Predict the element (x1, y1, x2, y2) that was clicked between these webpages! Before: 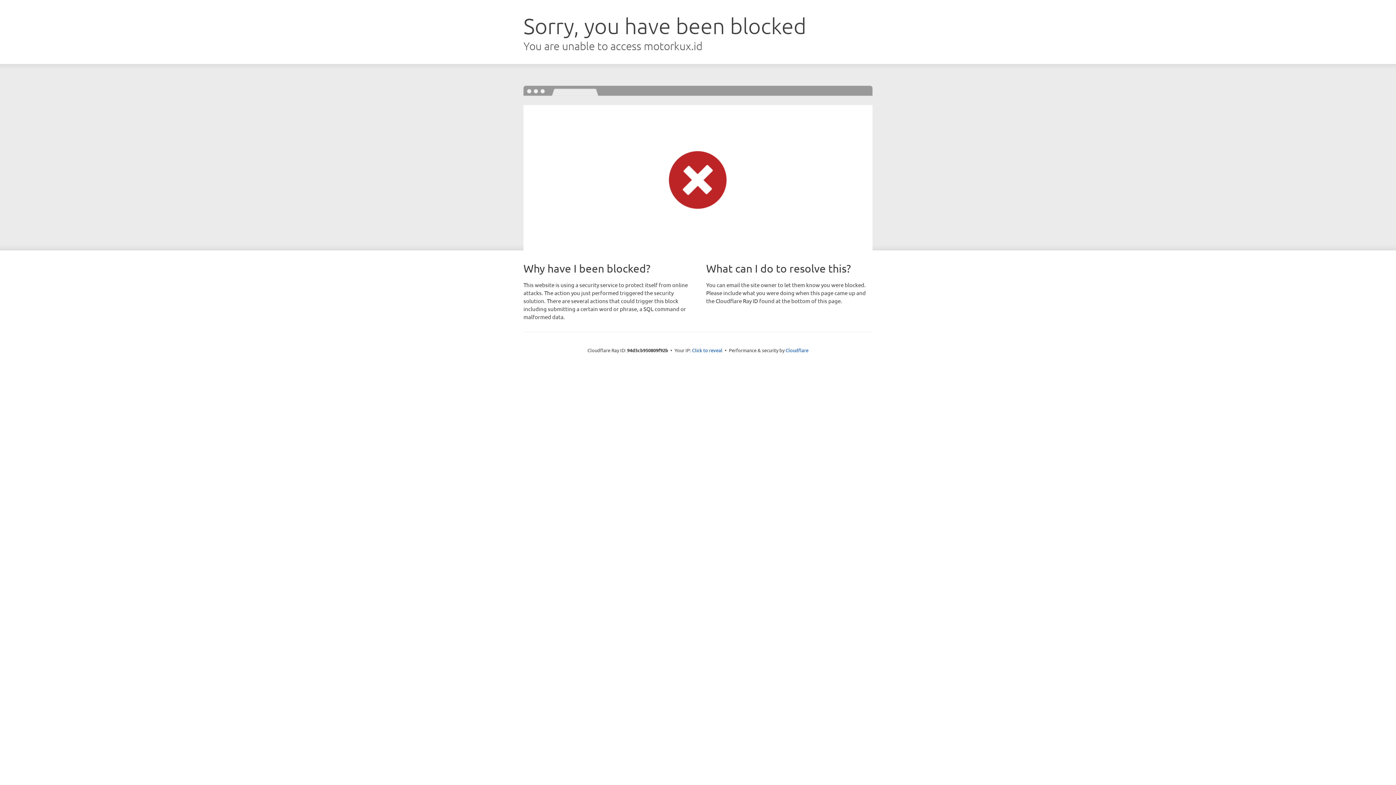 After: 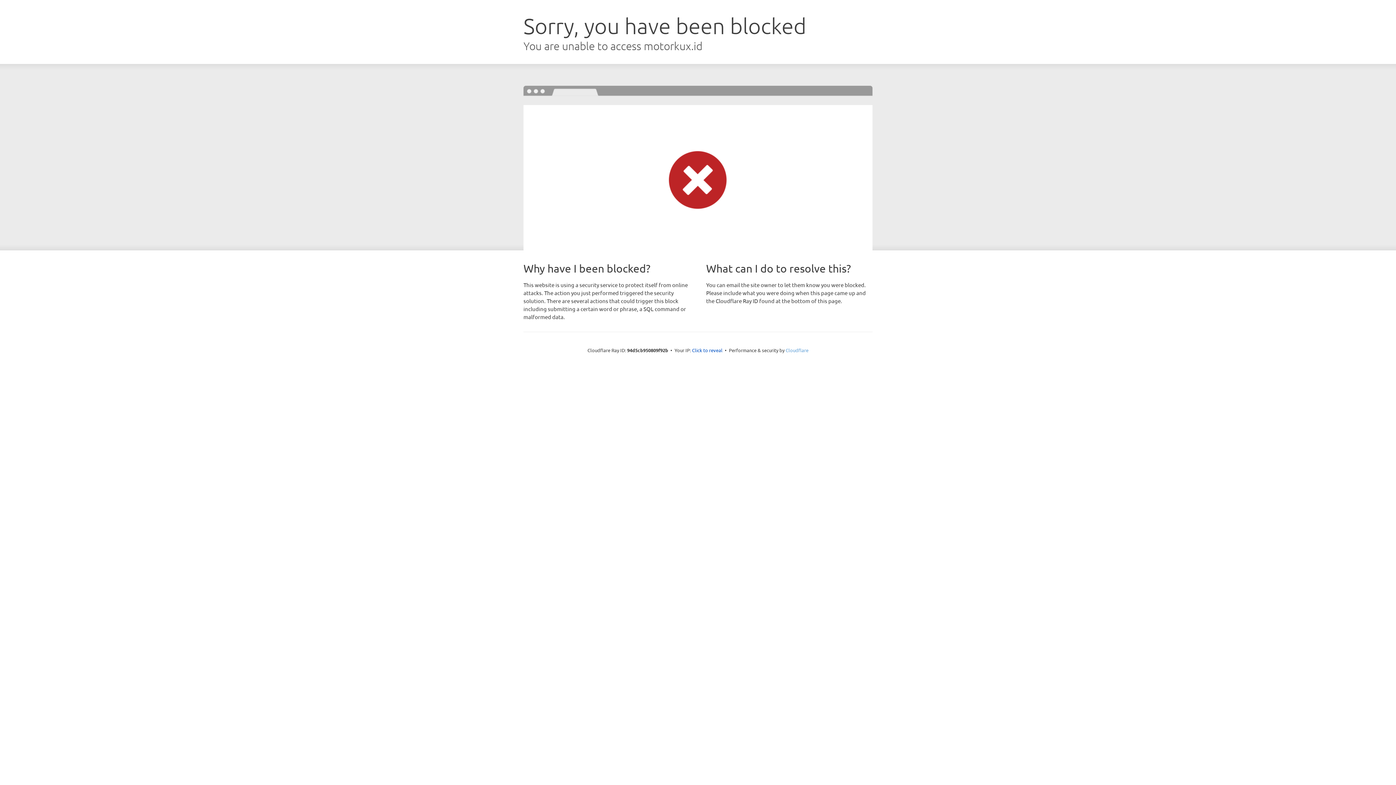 Action: bbox: (785, 347, 808, 353) label: Cloudflare